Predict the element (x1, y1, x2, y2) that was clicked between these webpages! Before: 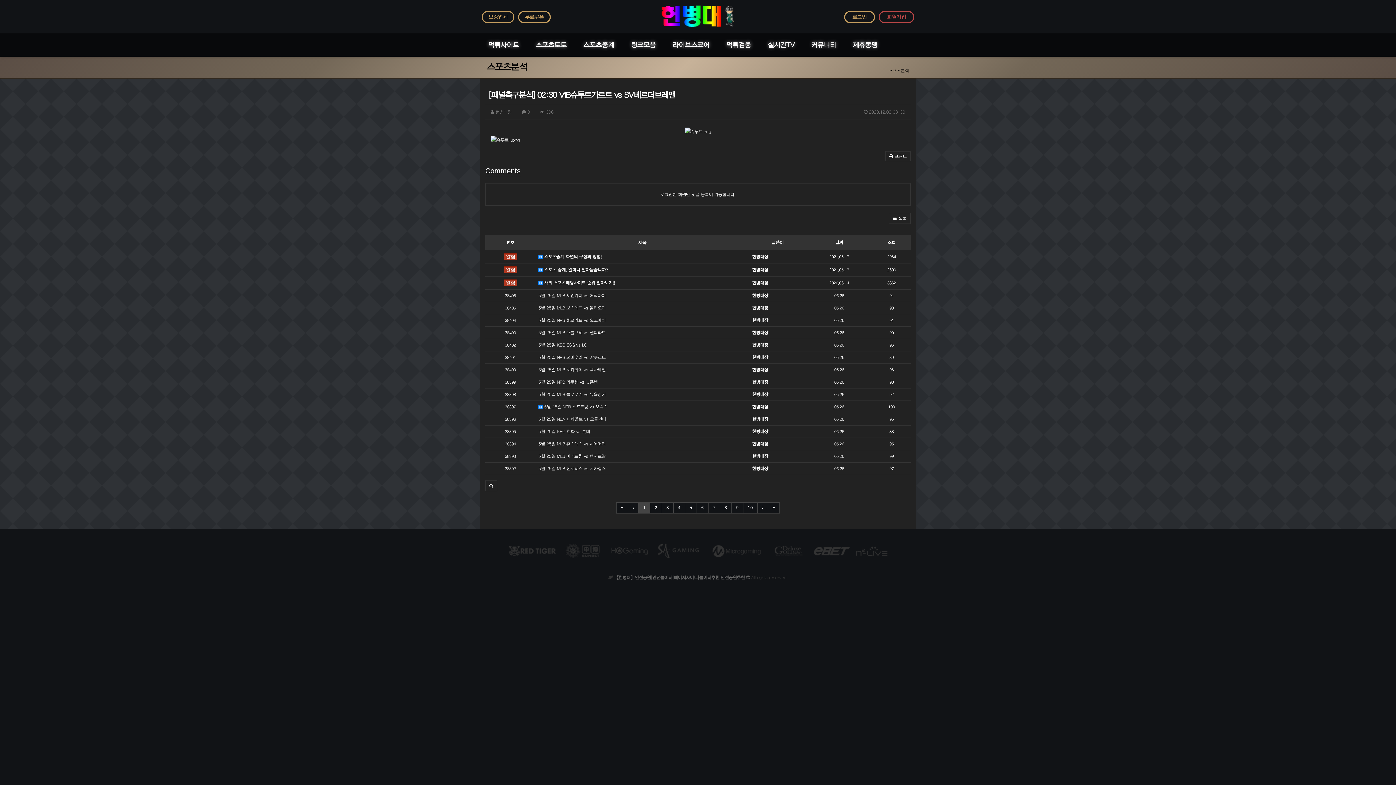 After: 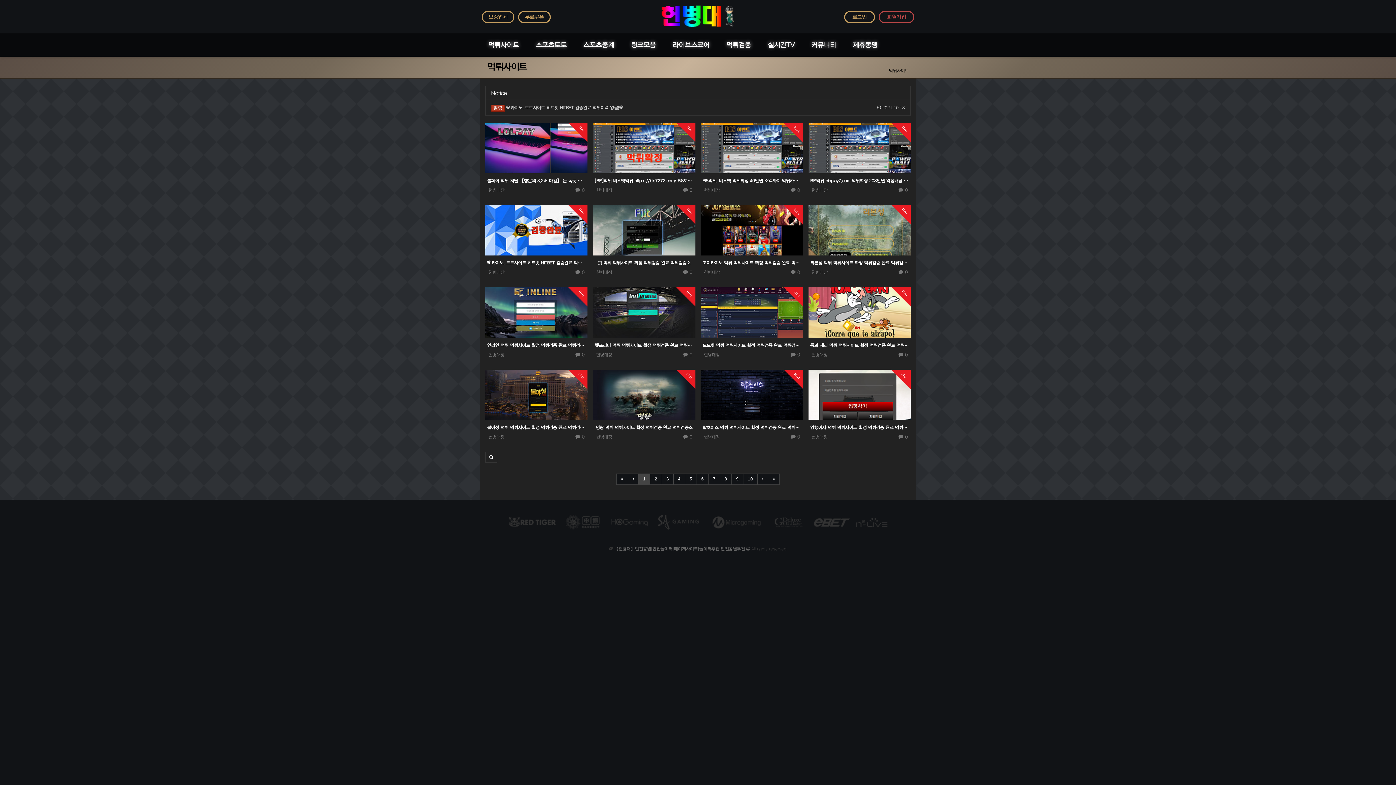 Action: bbox: (480, 33, 527, 56) label: 먹튀사이트